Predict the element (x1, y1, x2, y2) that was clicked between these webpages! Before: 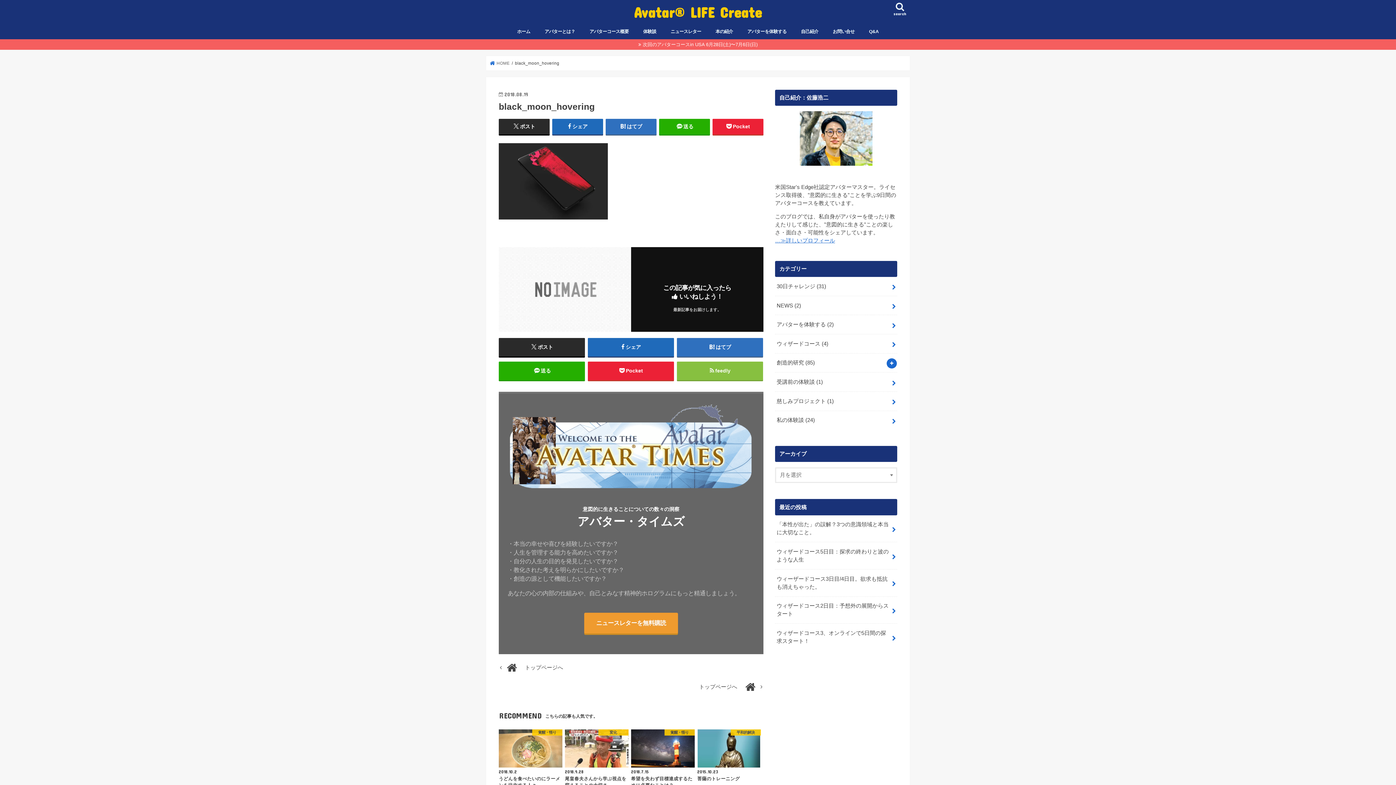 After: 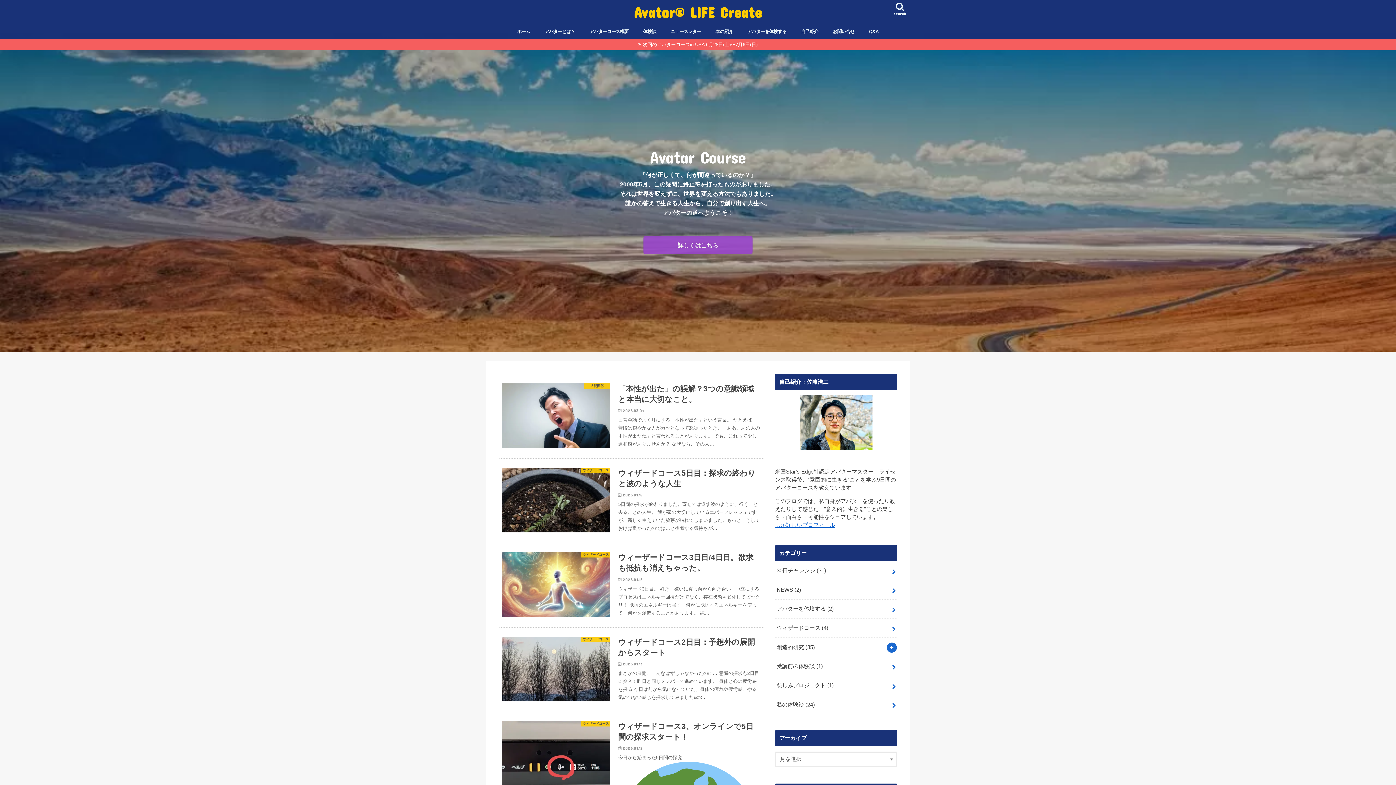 Action: label:  HOME bbox: (490, 61, 509, 65)